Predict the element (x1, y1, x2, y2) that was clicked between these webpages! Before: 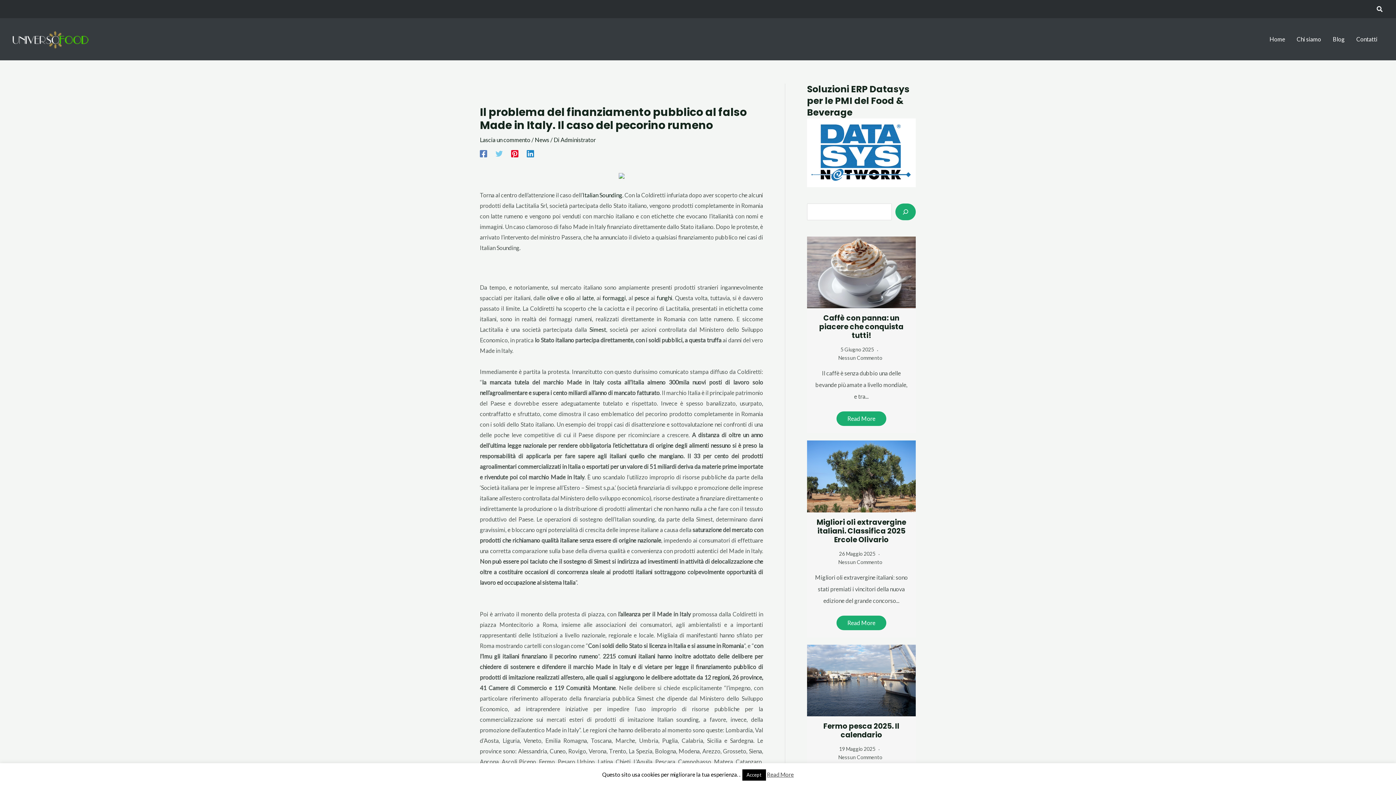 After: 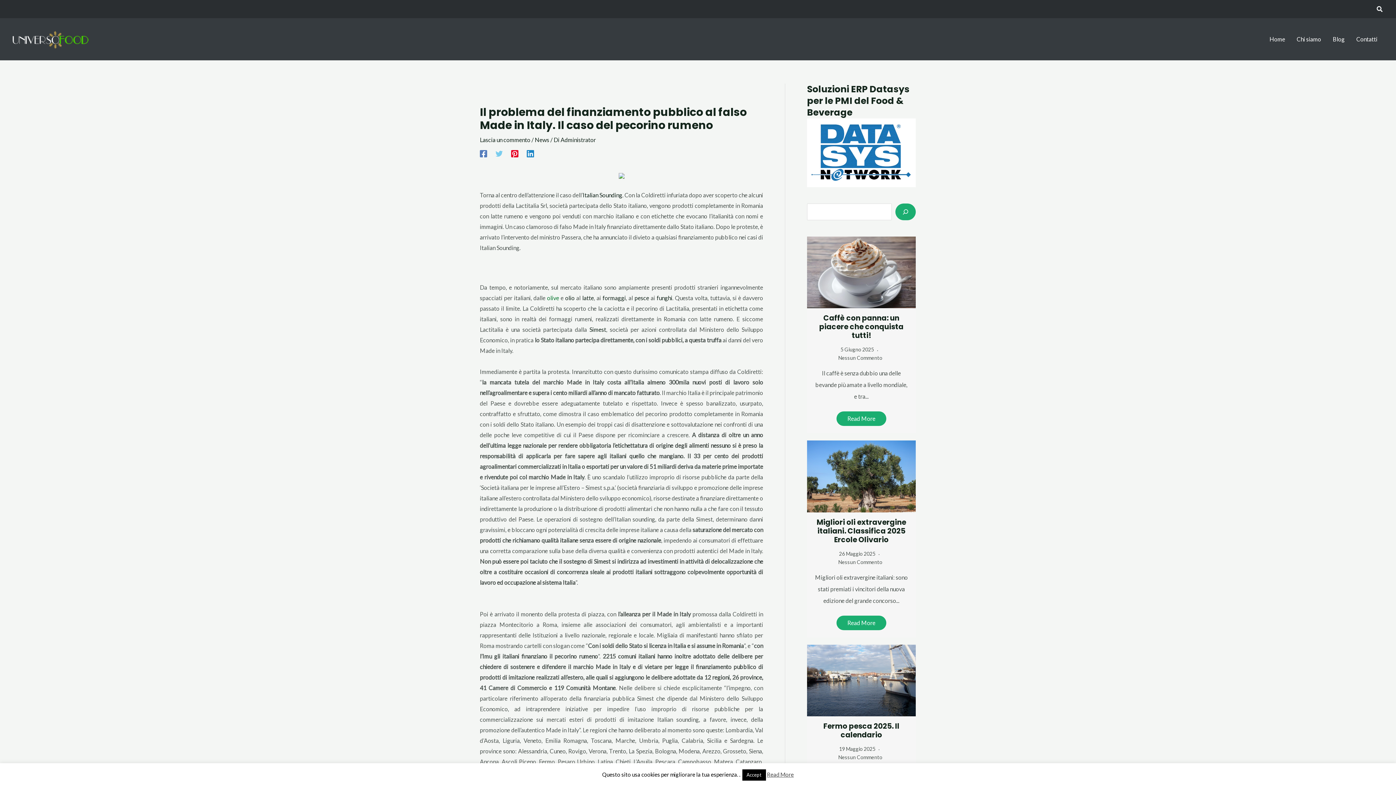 Action: label: olive bbox: (547, 294, 559, 301)